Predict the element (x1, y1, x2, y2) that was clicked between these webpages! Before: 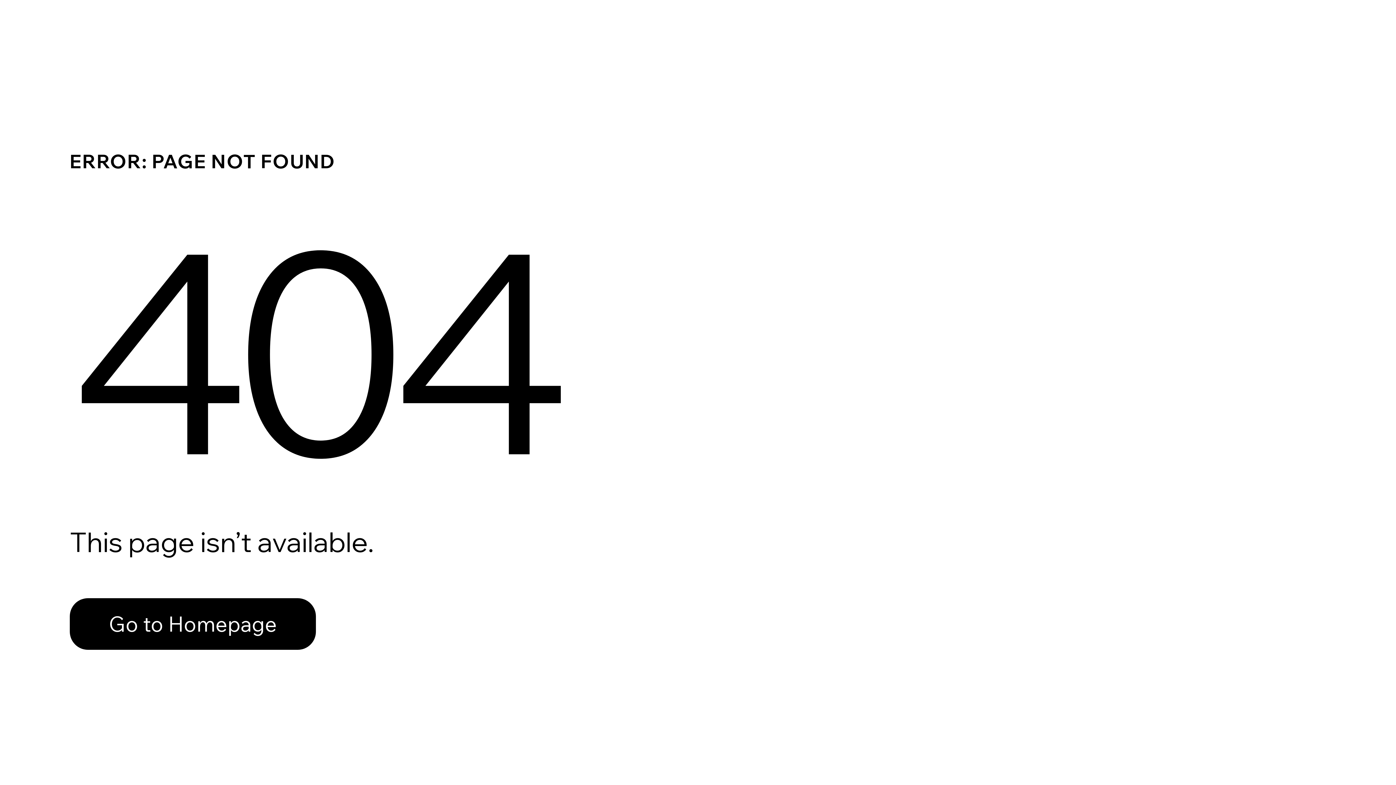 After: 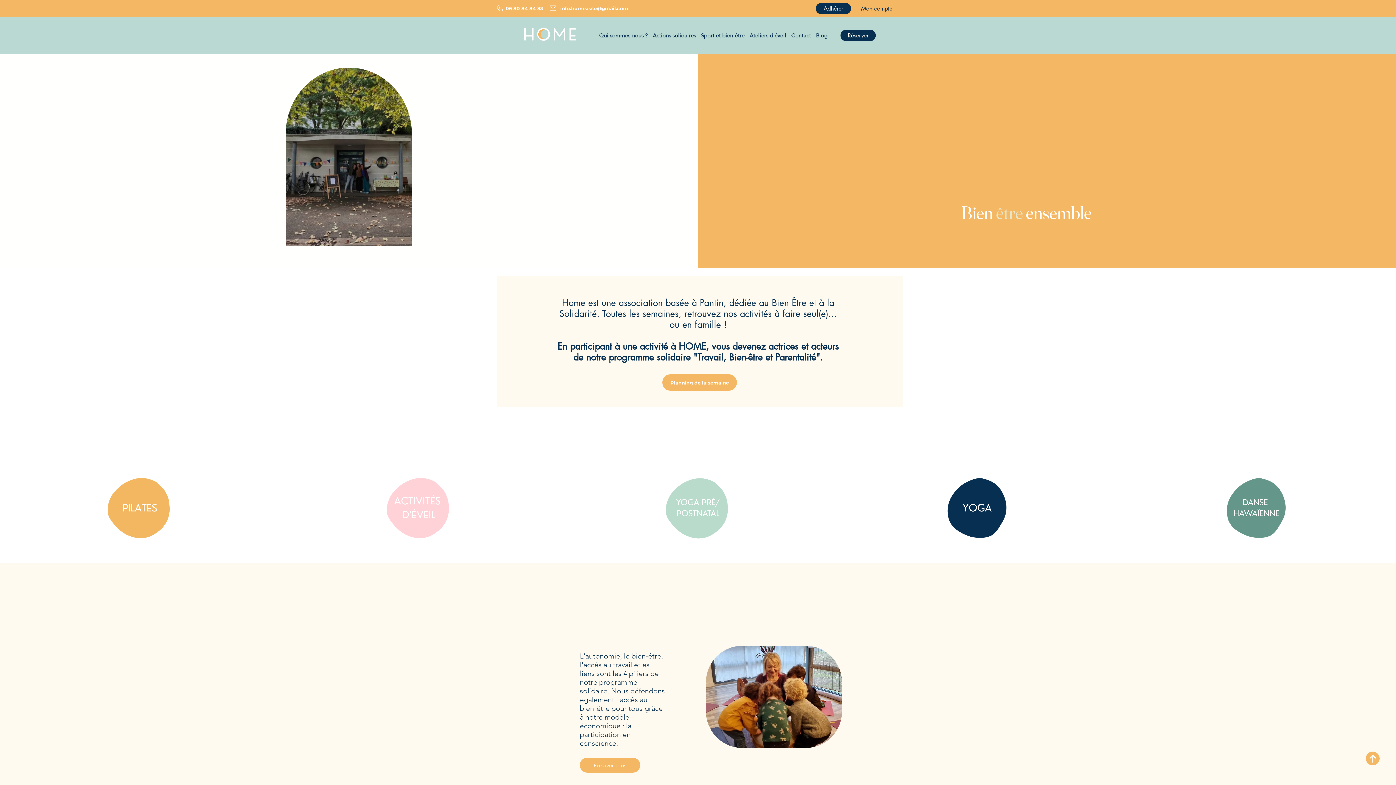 Action: label: Go to Homepage bbox: (69, 598, 316, 650)